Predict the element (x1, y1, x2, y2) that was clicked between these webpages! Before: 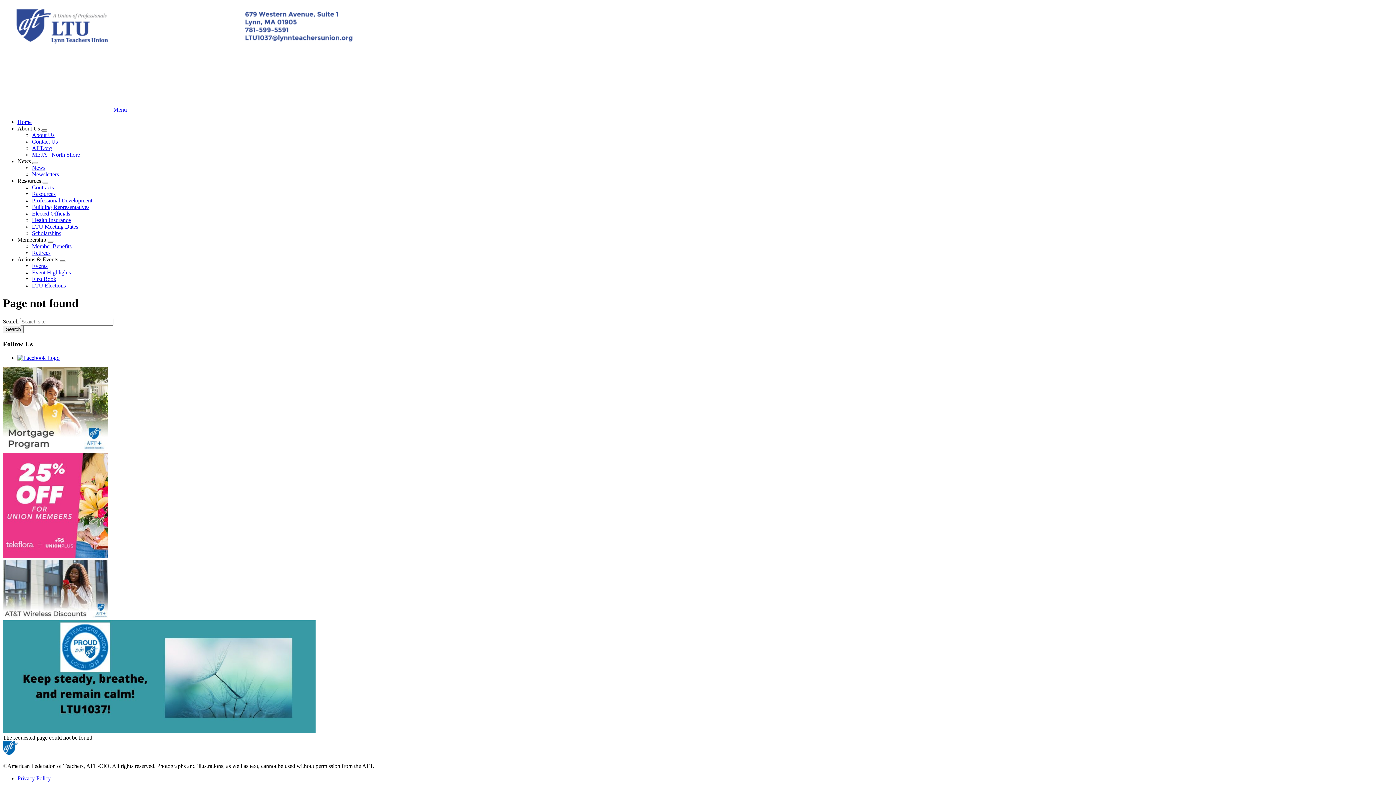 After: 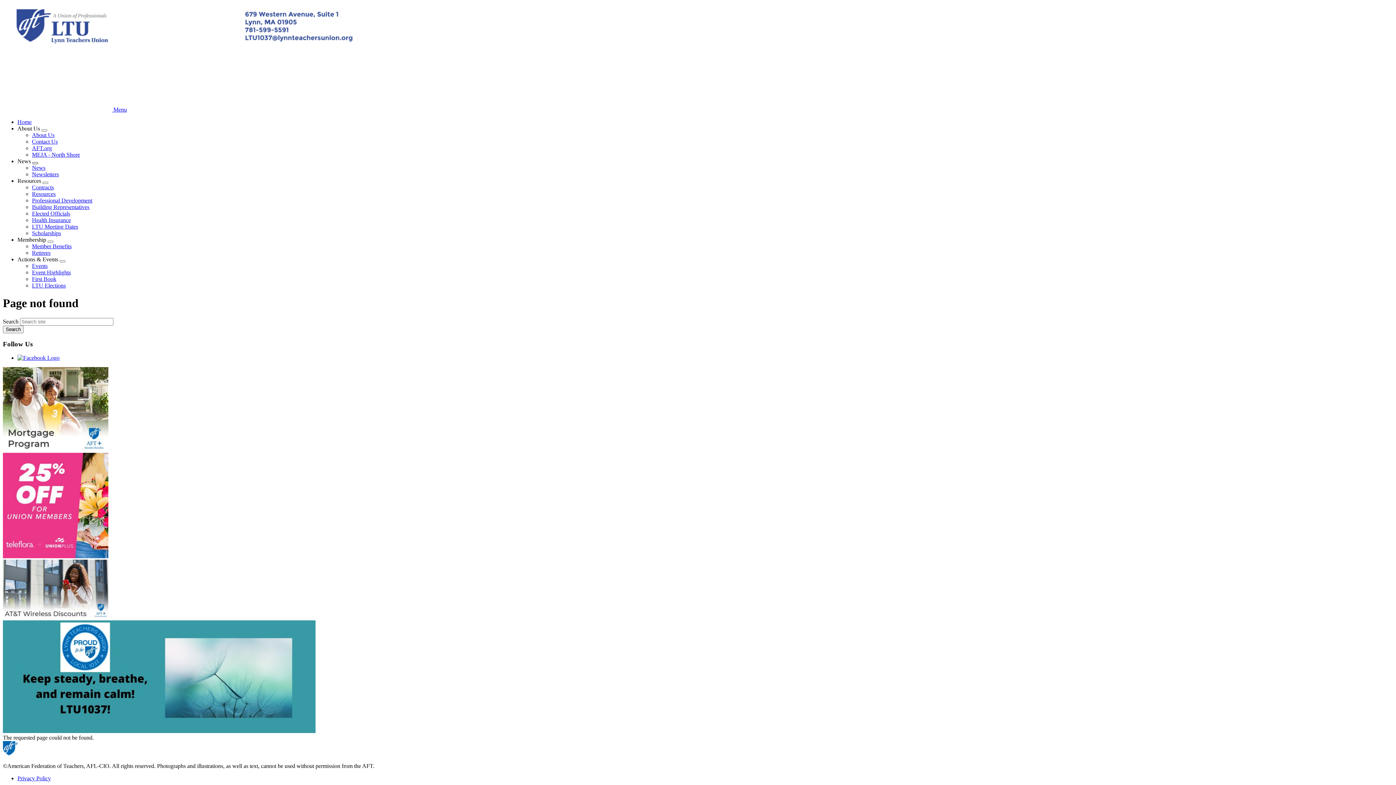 Action: label: Expand menu bbox: (32, 162, 38, 164)